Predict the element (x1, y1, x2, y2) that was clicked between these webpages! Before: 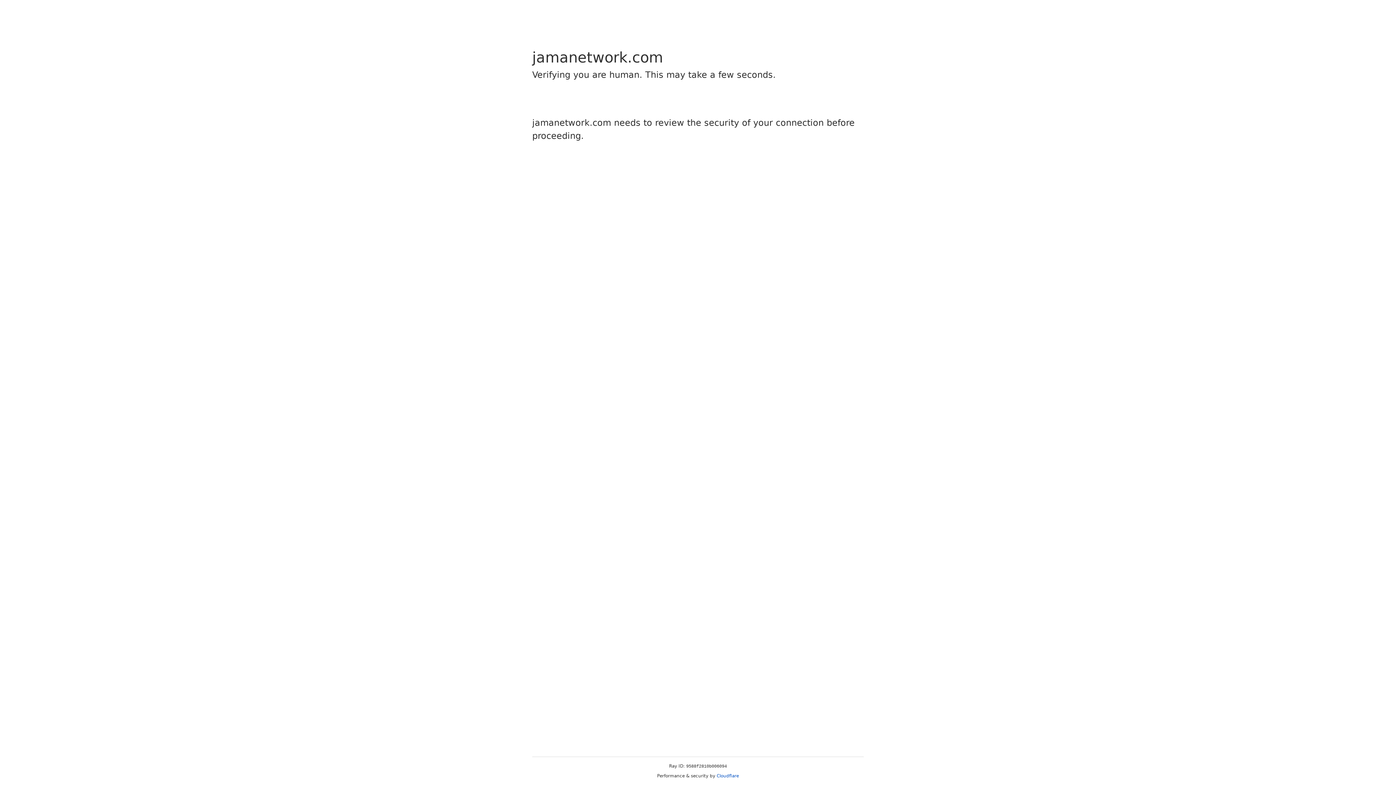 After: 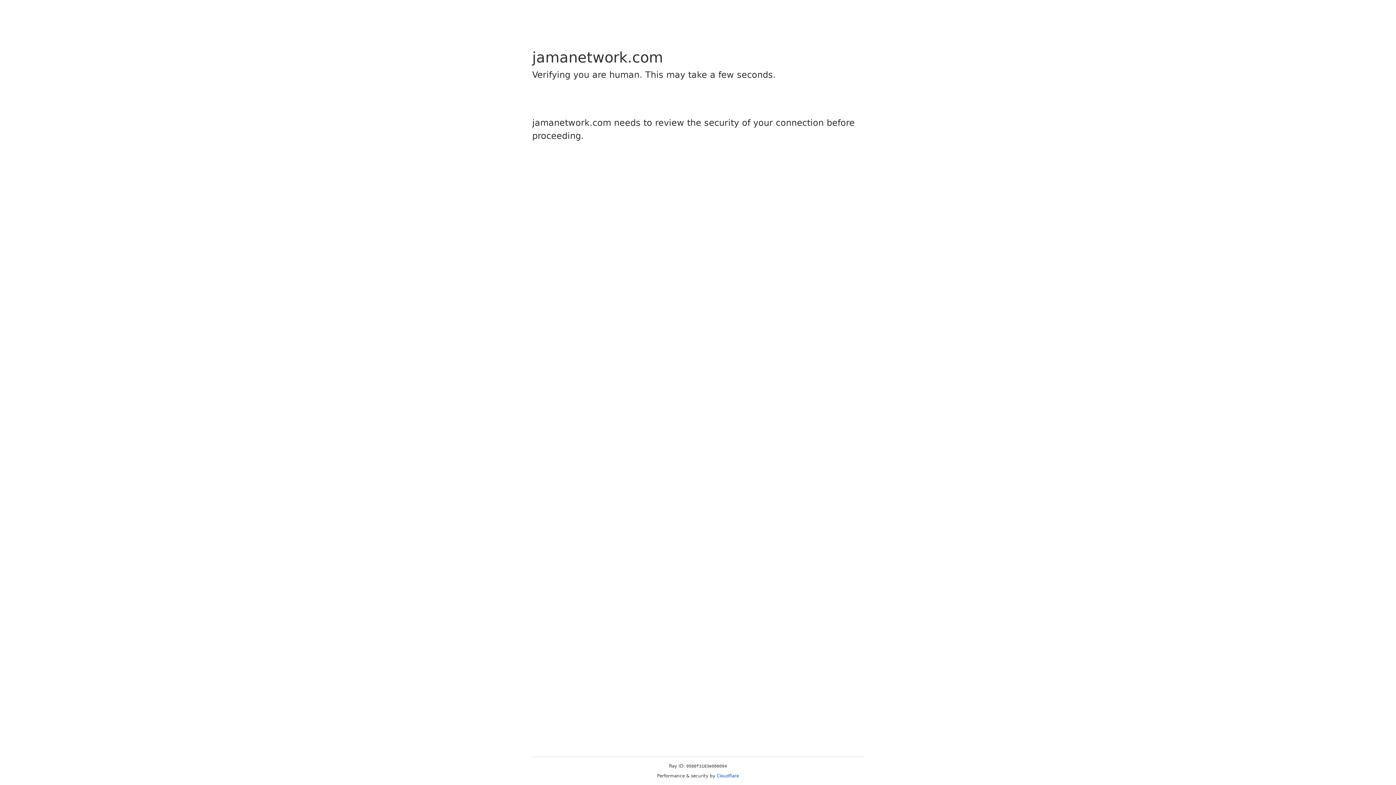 Action: bbox: (716, 773, 739, 778) label: Cloudflare